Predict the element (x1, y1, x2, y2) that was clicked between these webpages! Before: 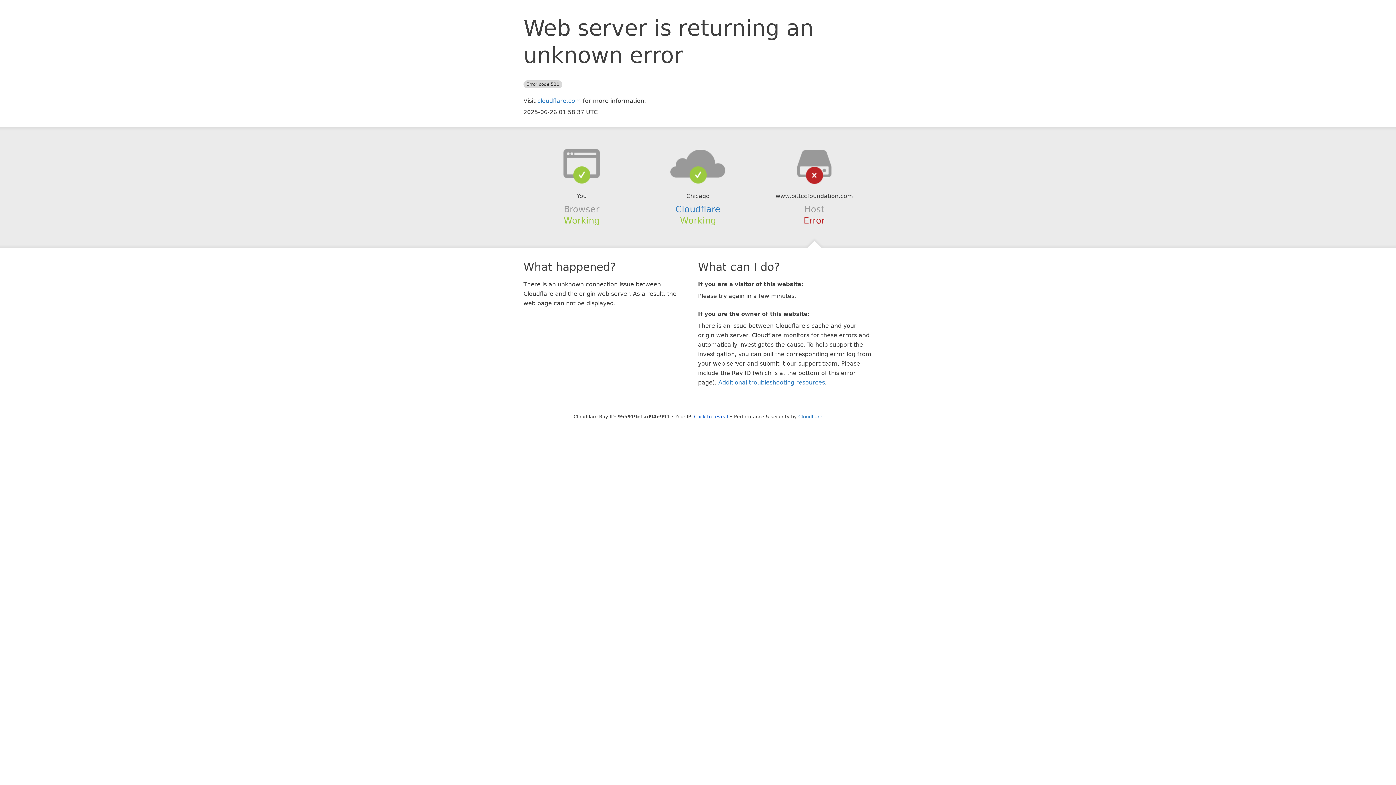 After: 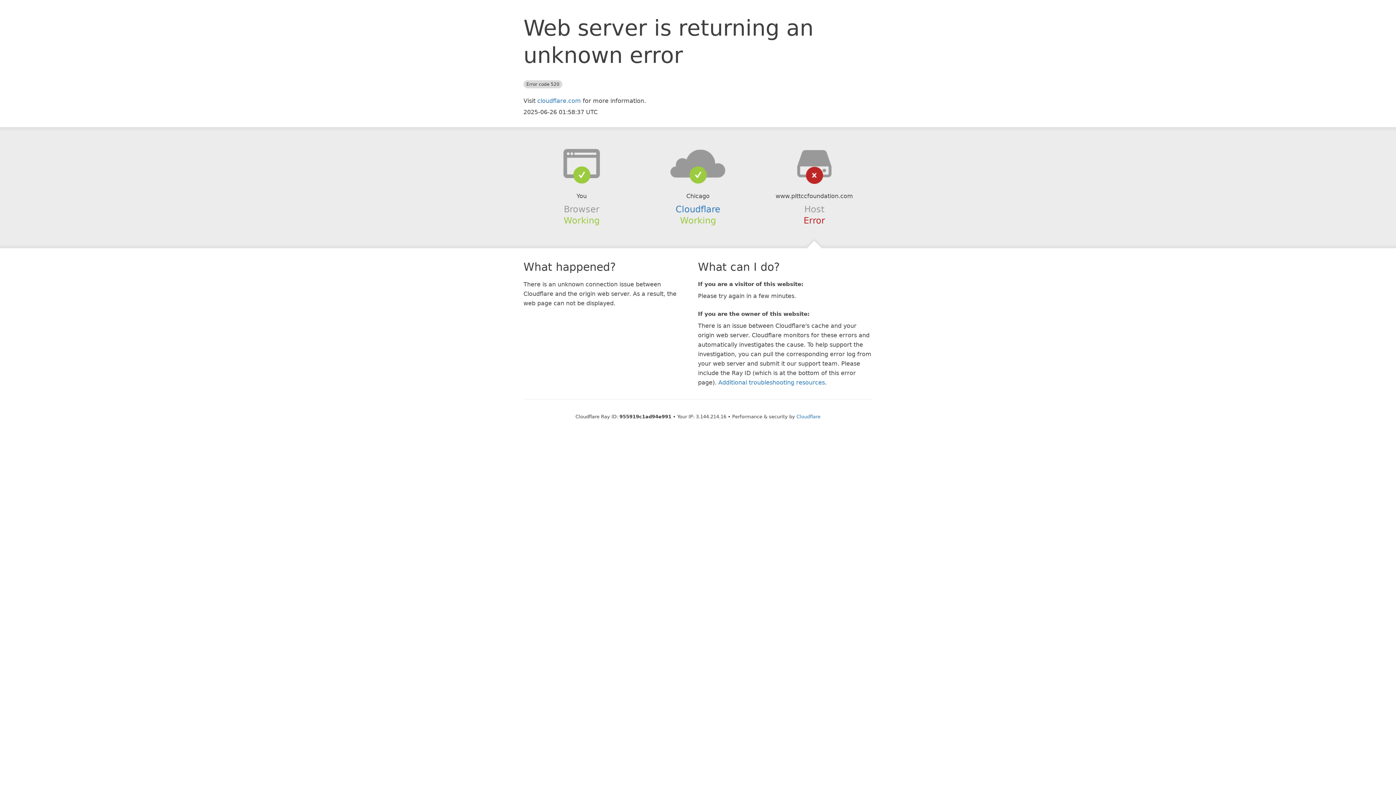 Action: label: Click to reveal bbox: (694, 414, 728, 419)